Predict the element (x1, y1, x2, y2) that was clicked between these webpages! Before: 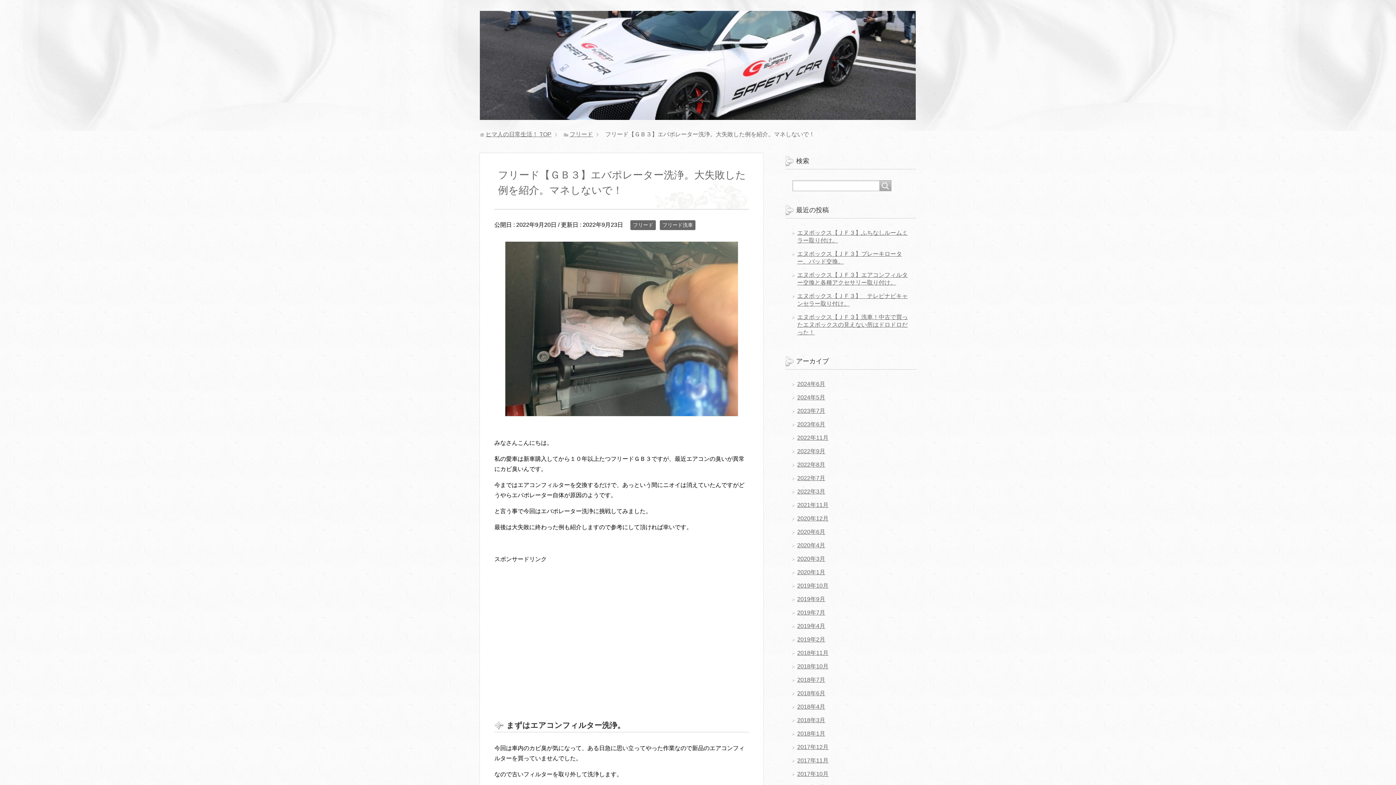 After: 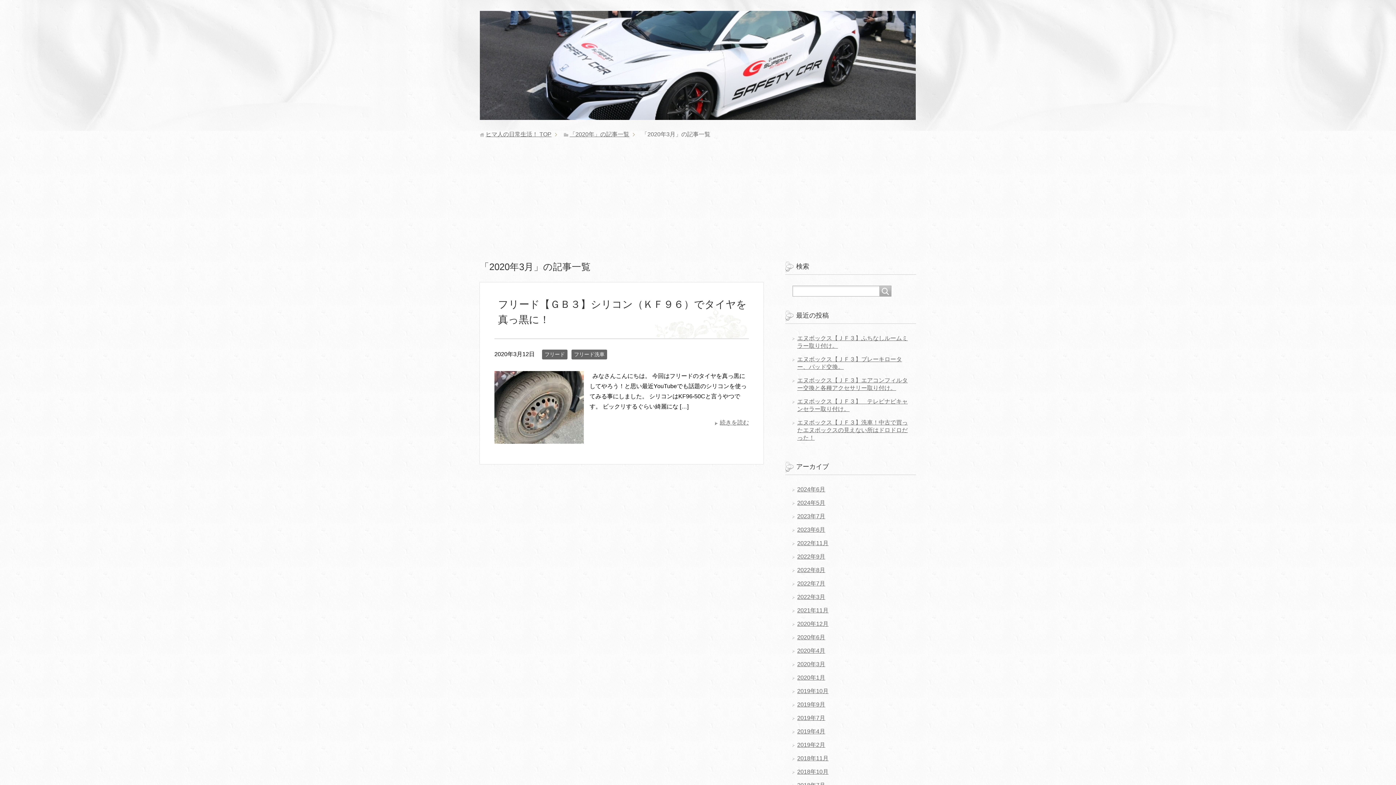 Action: bbox: (797, 556, 825, 562) label: 2020年3月